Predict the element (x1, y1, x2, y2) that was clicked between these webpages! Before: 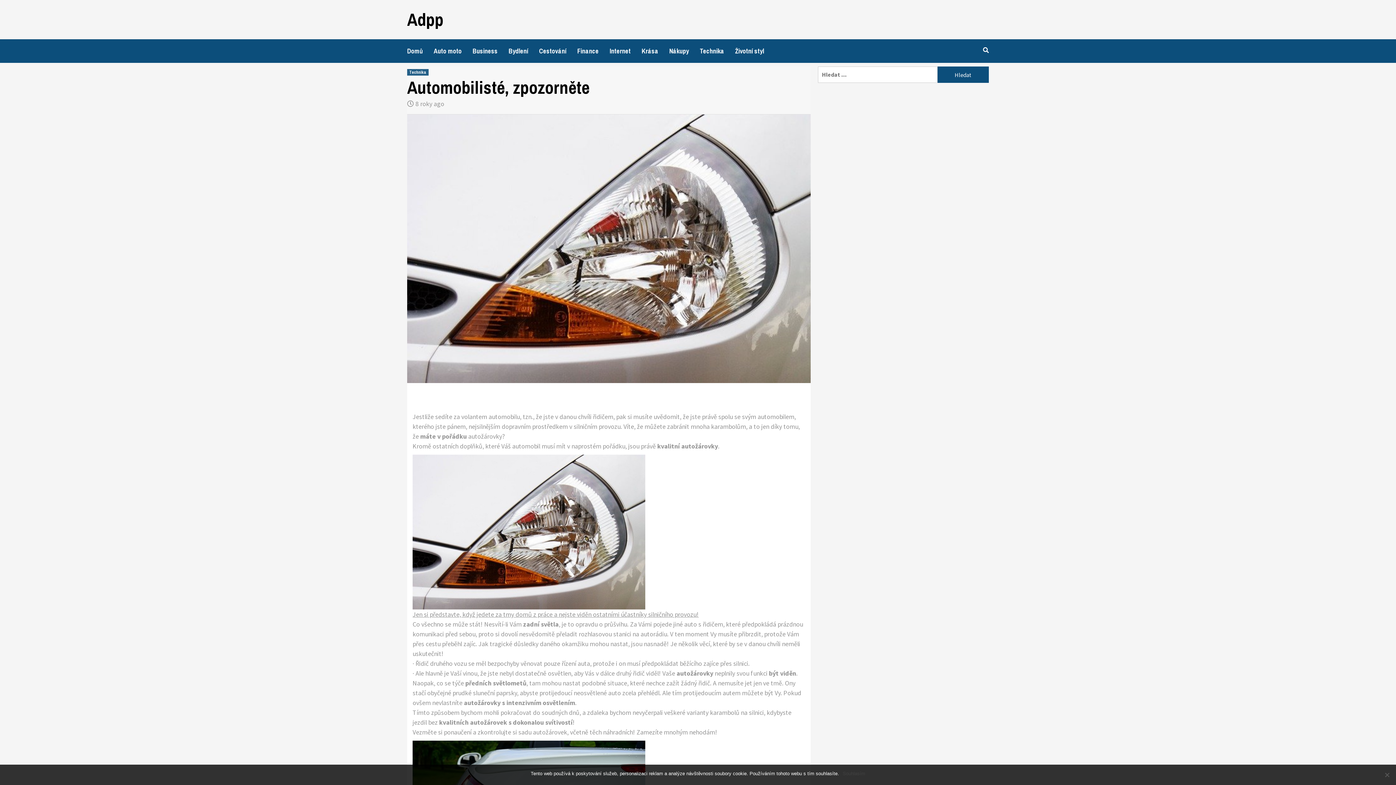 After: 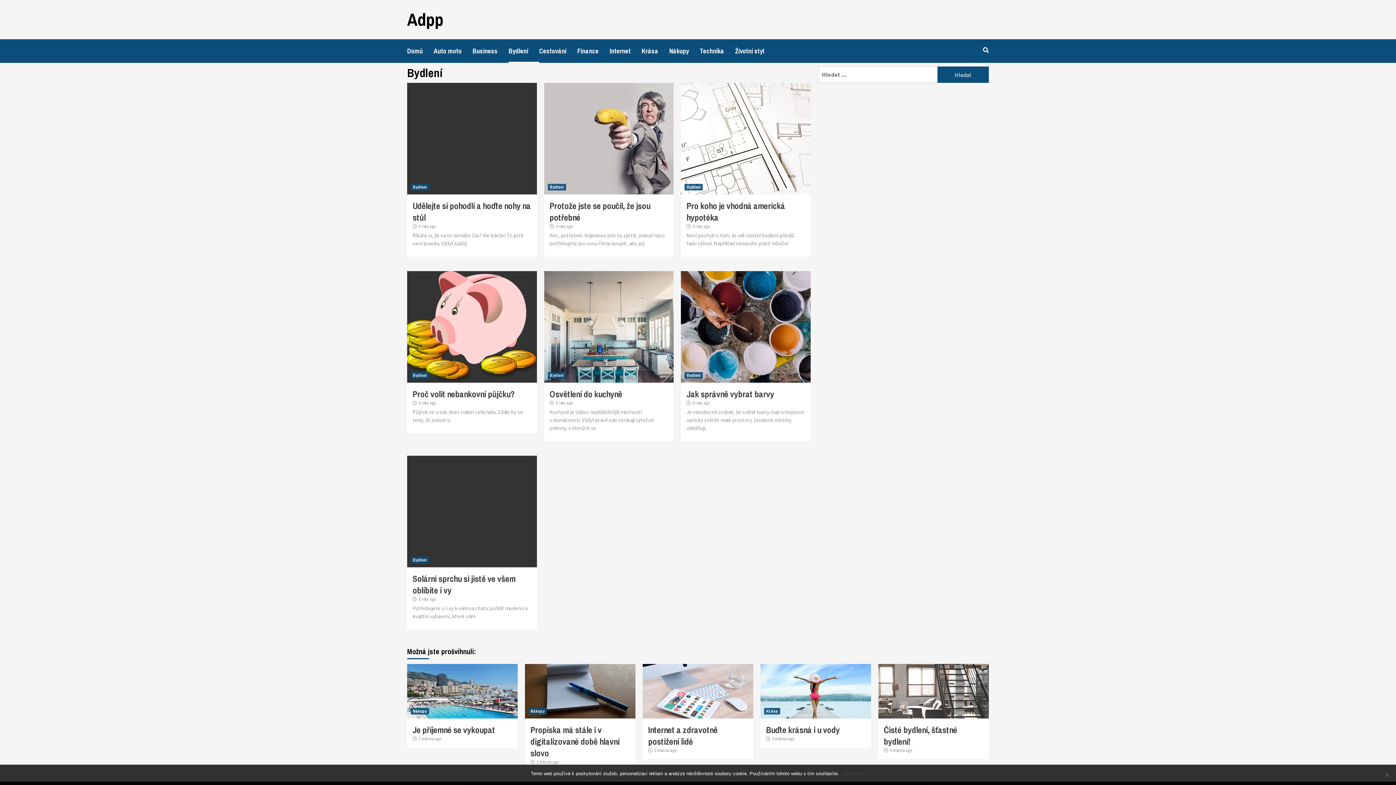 Action: label: Bydlení bbox: (508, 39, 539, 62)